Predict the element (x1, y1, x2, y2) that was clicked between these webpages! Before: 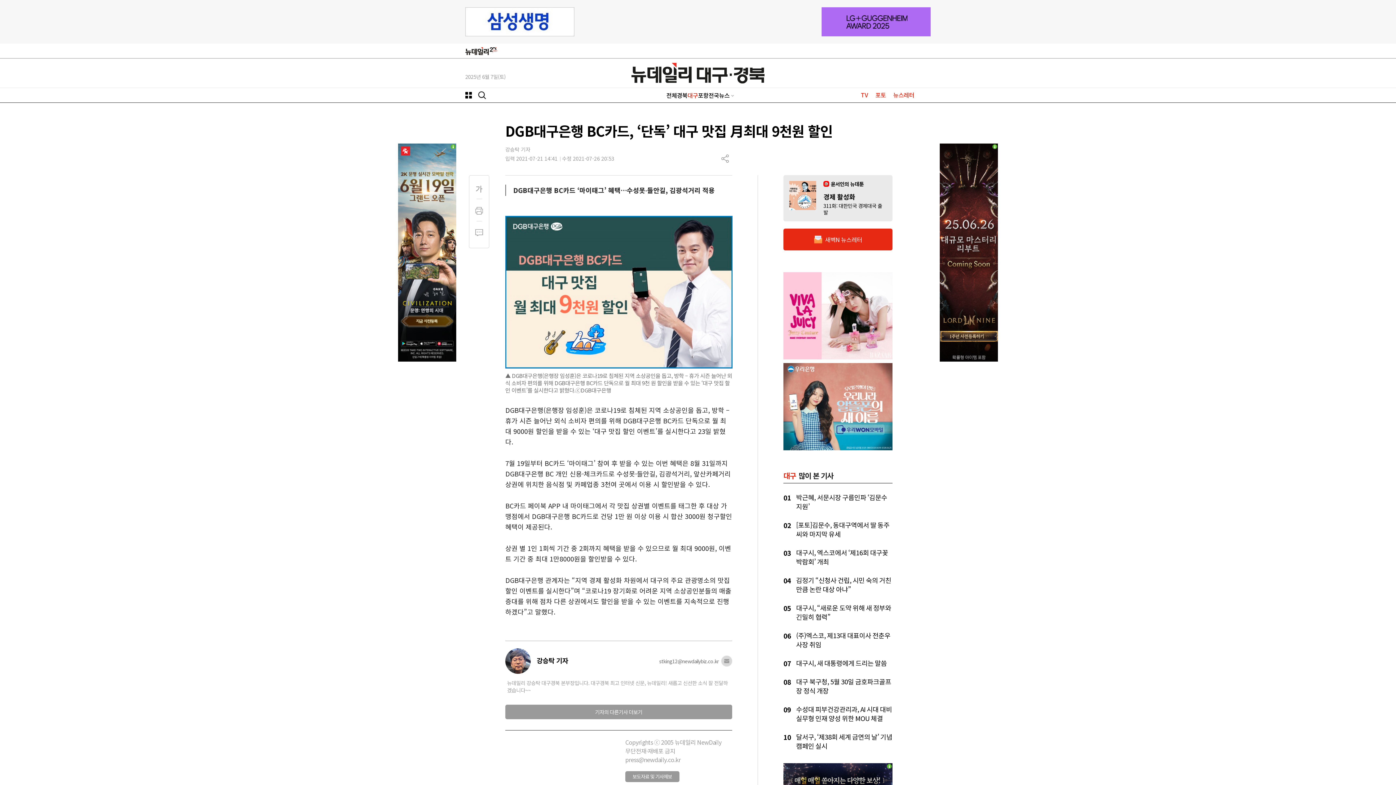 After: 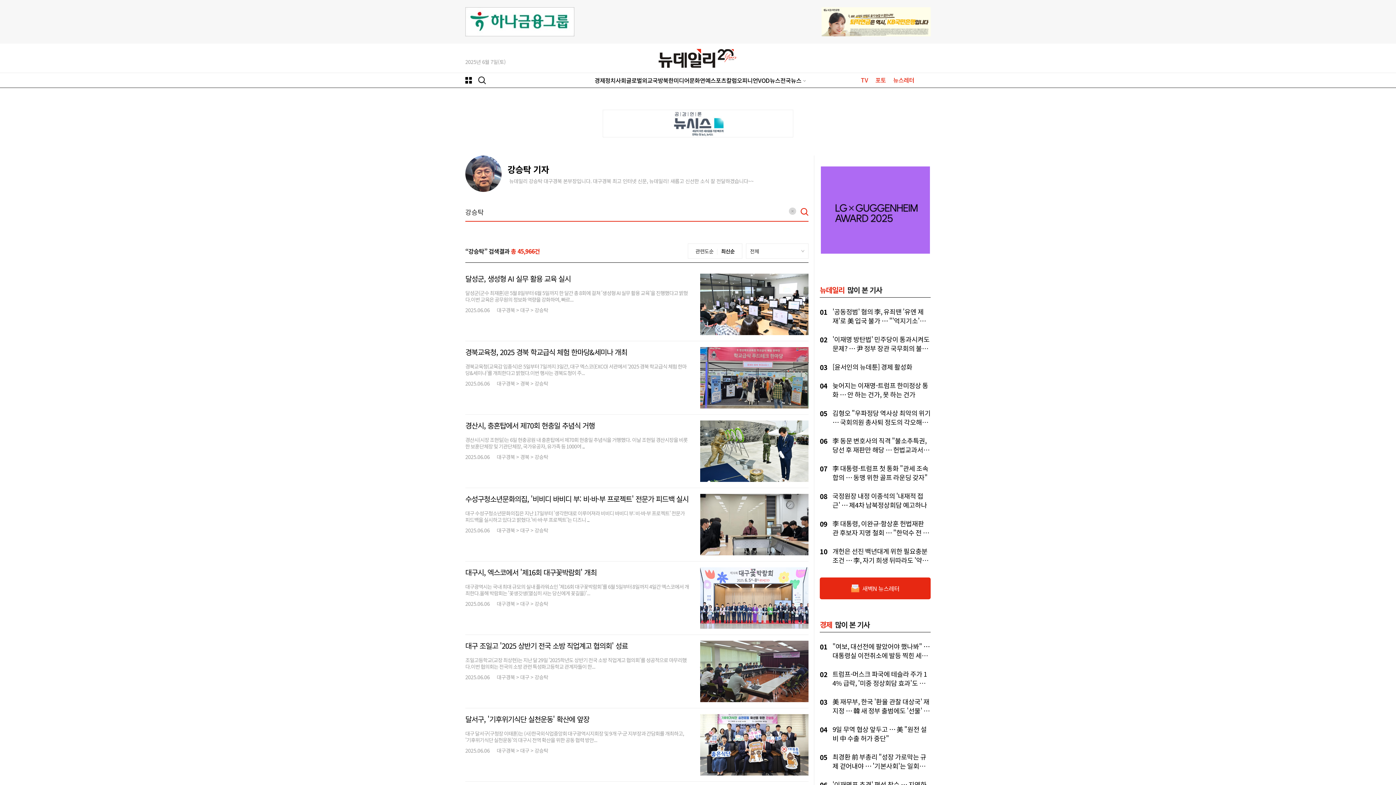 Action: bbox: (505, 704, 732, 719) label: 기자의 다른기사 더보기